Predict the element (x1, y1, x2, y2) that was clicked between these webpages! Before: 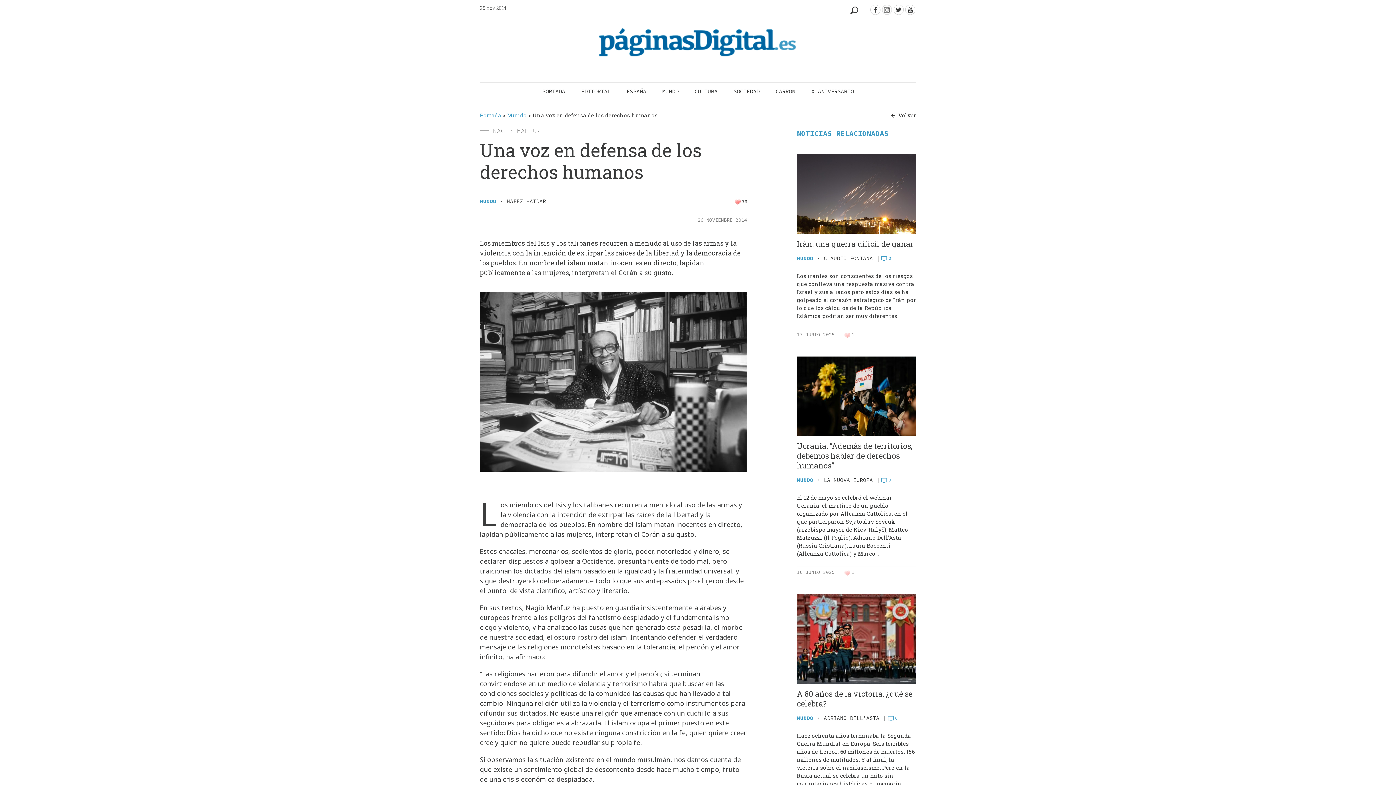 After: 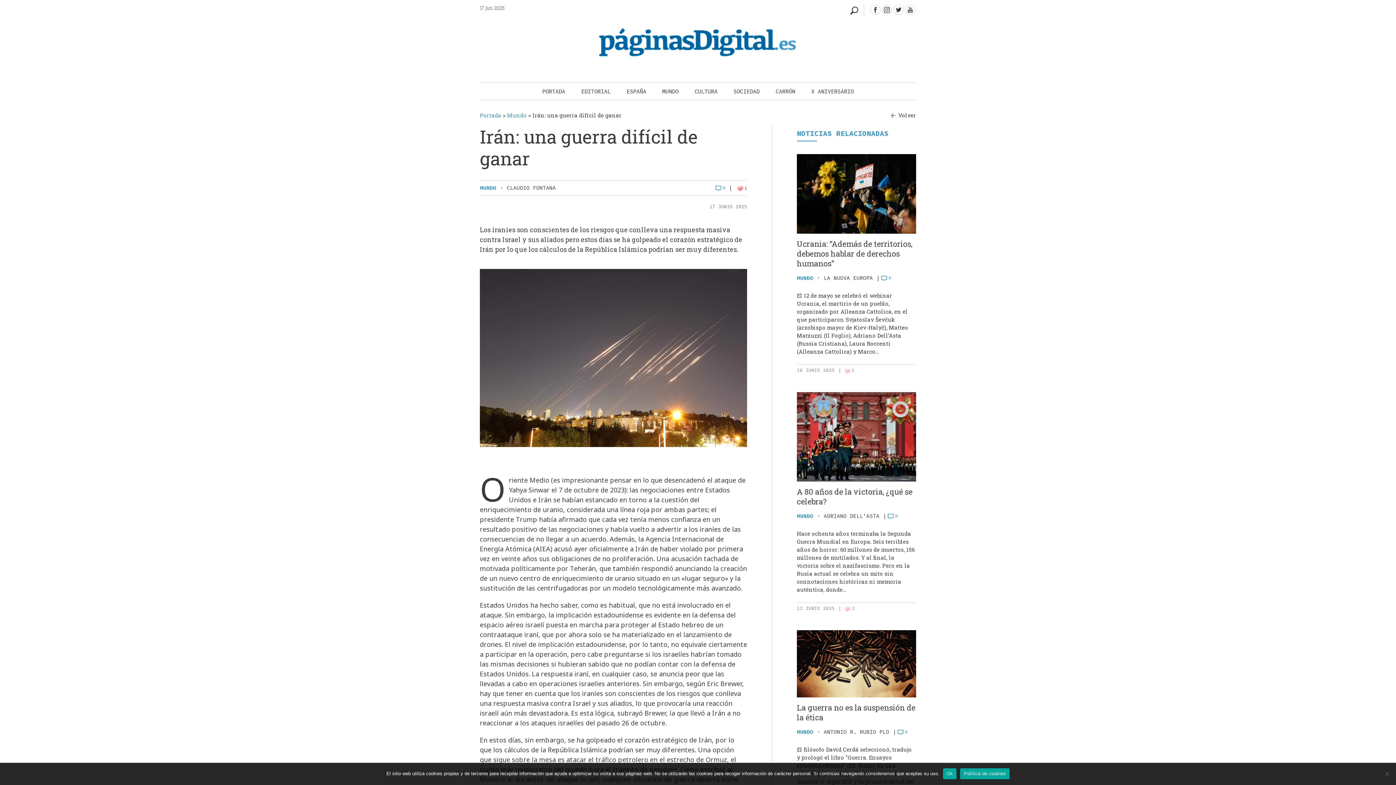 Action: bbox: (797, 154, 916, 233)